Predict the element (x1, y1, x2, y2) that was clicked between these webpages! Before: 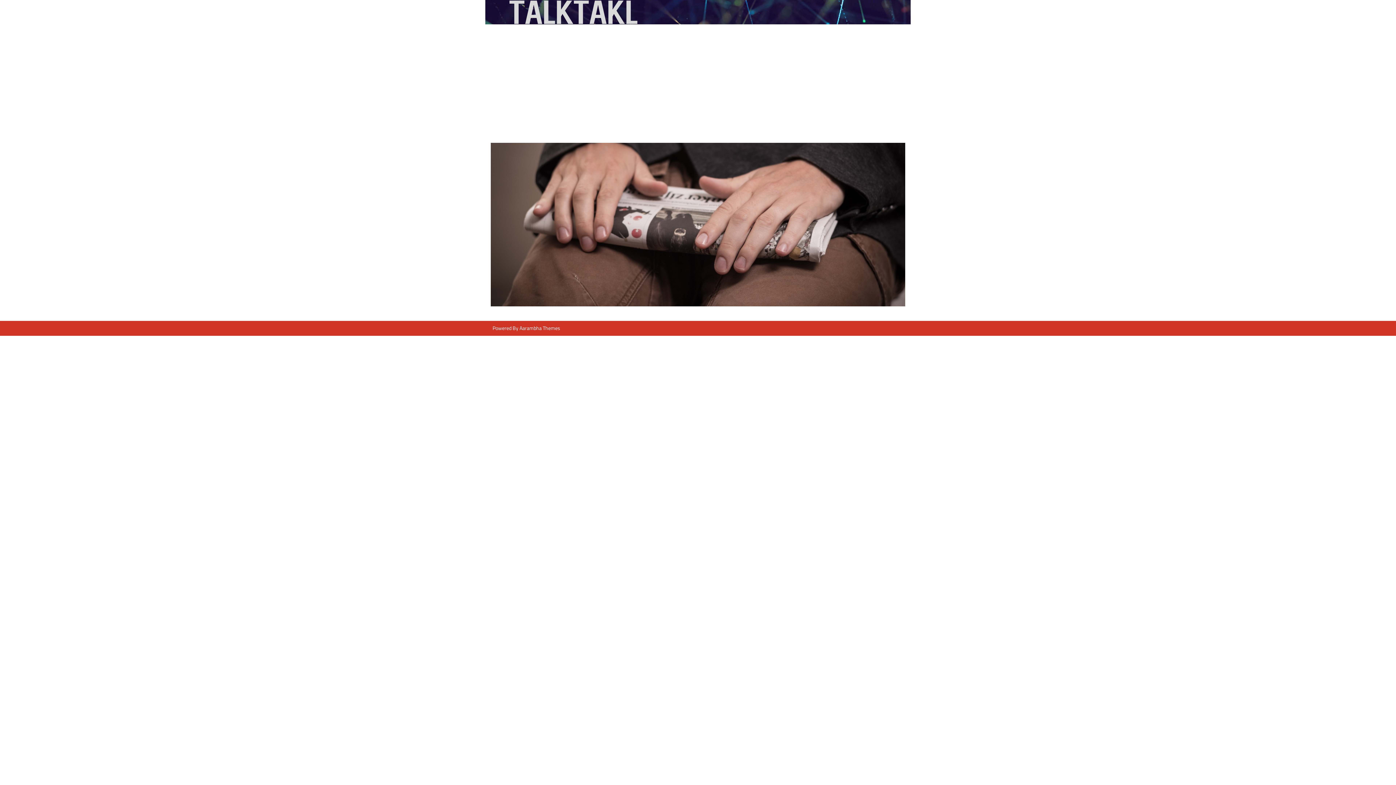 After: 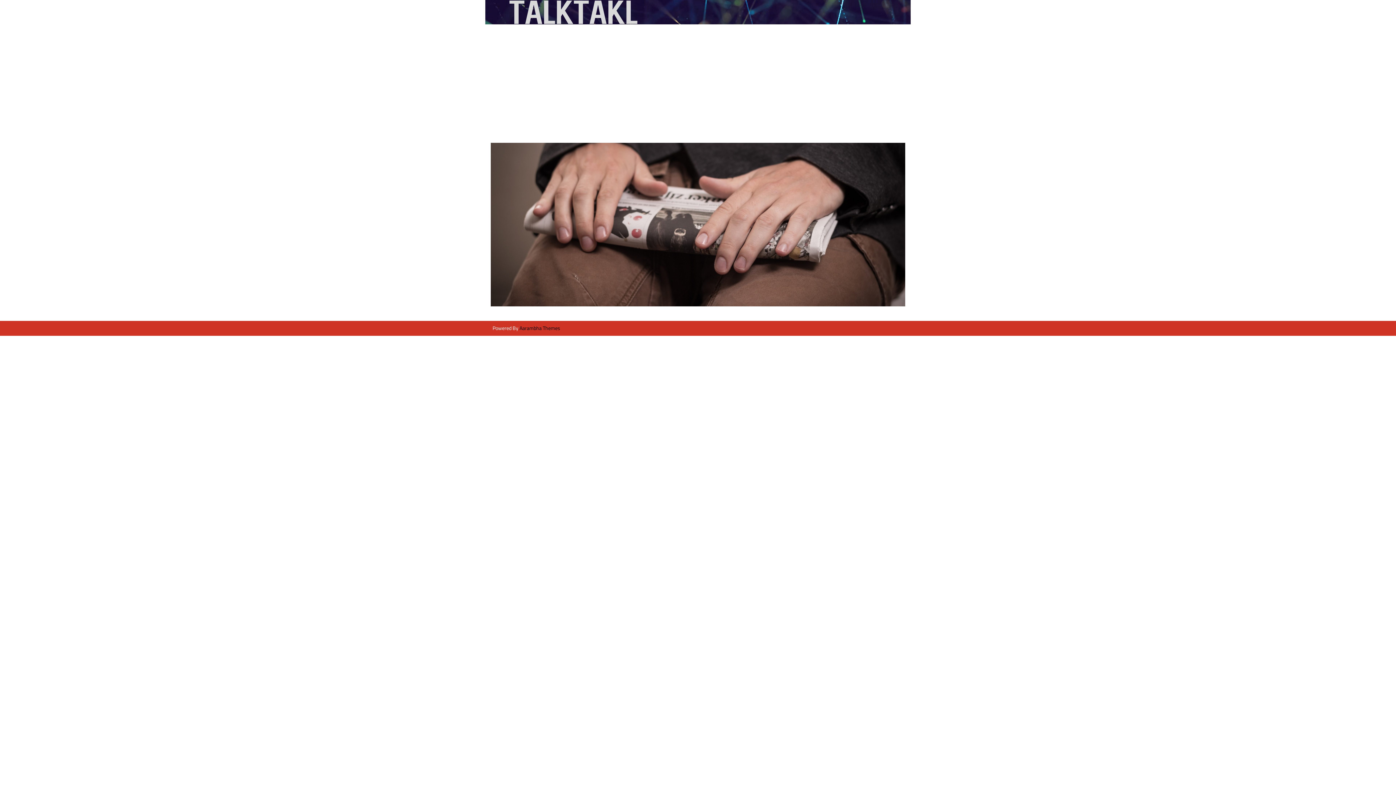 Action: bbox: (519, 323, 560, 333) label: Aarambha Themes